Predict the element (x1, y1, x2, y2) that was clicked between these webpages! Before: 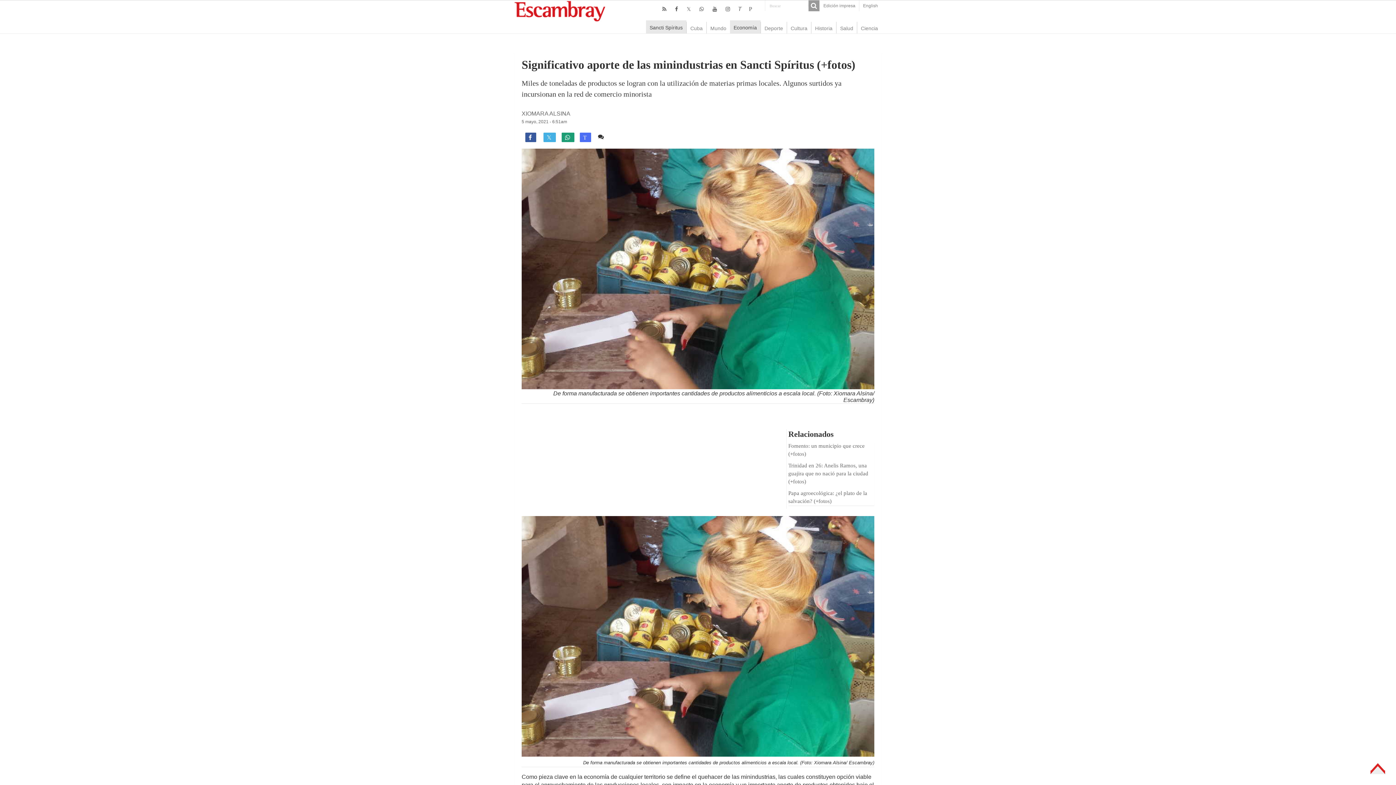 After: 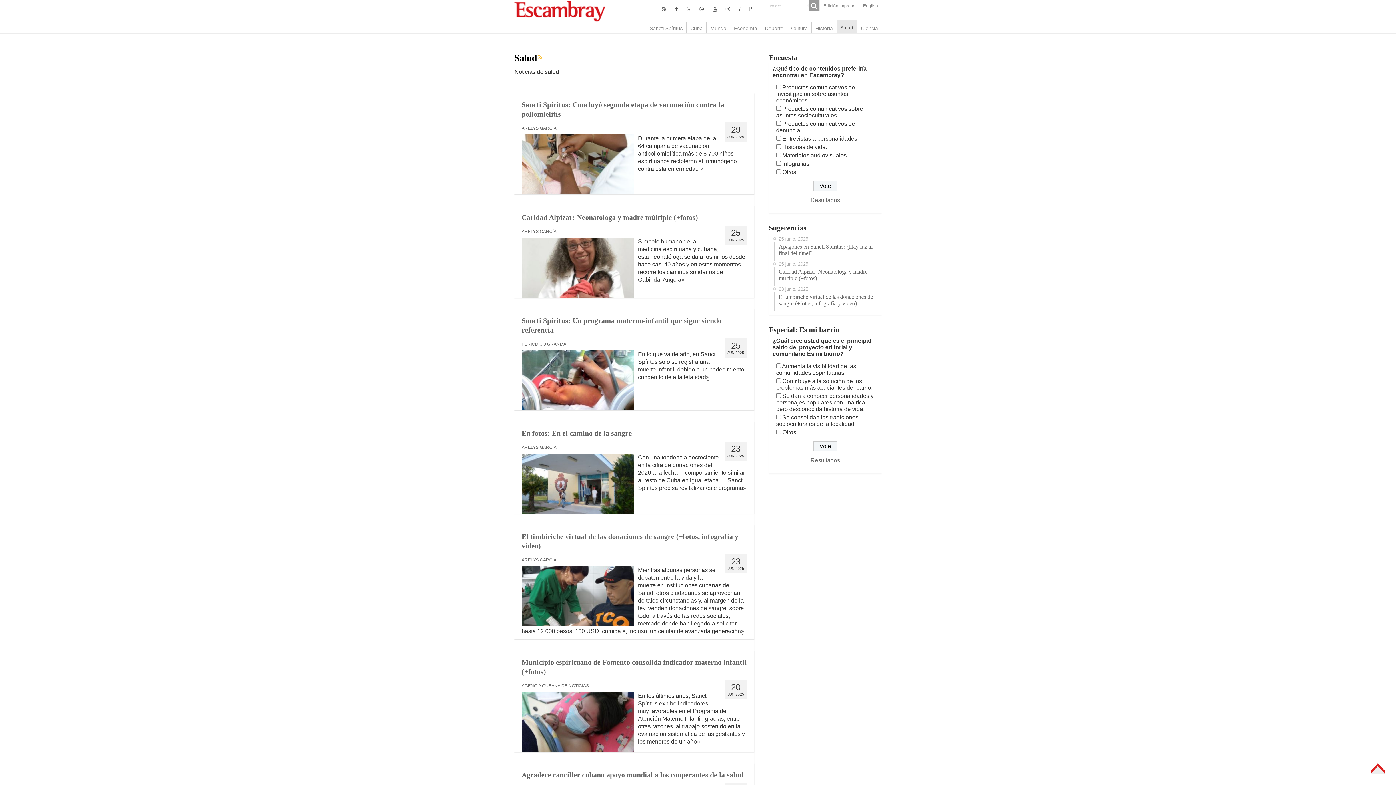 Action: bbox: (836, 21, 857, 33) label: Salud